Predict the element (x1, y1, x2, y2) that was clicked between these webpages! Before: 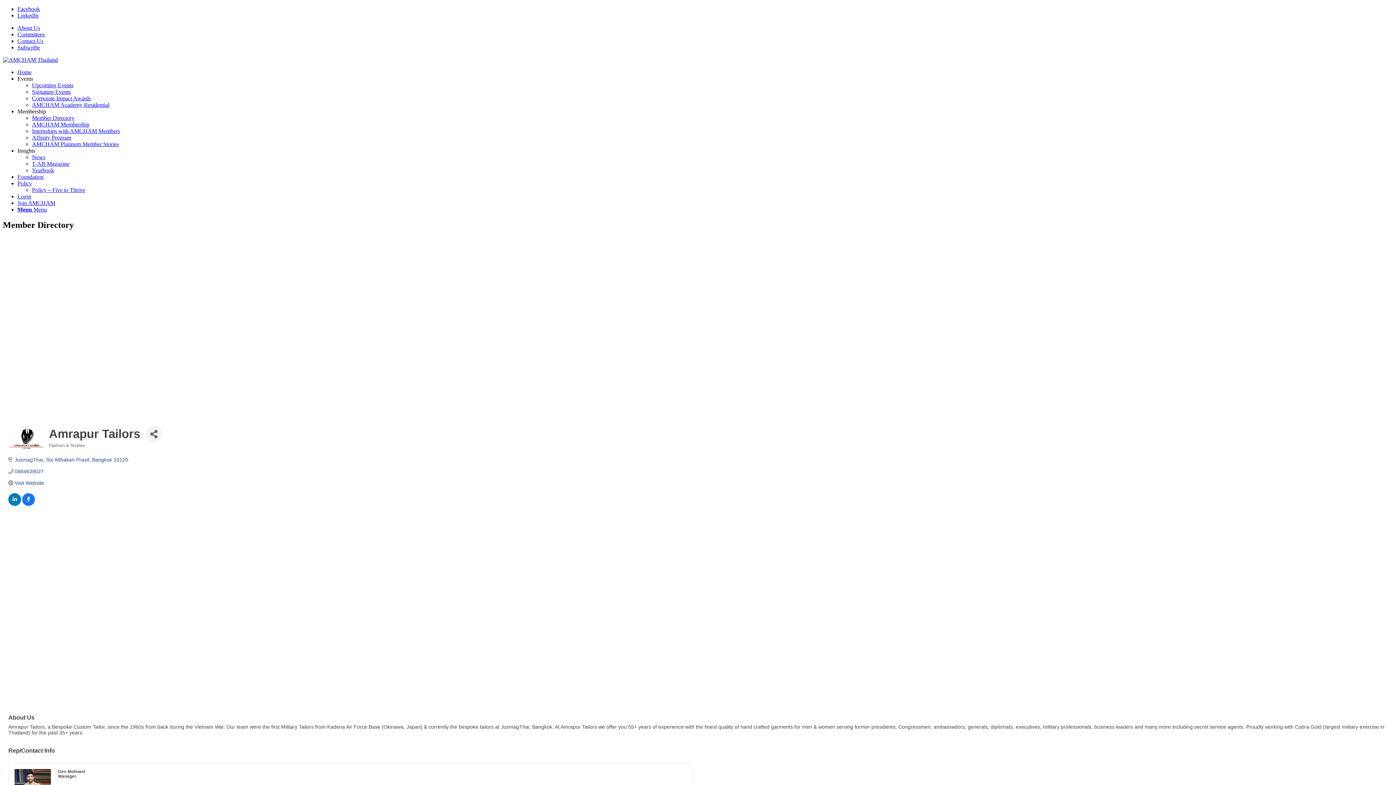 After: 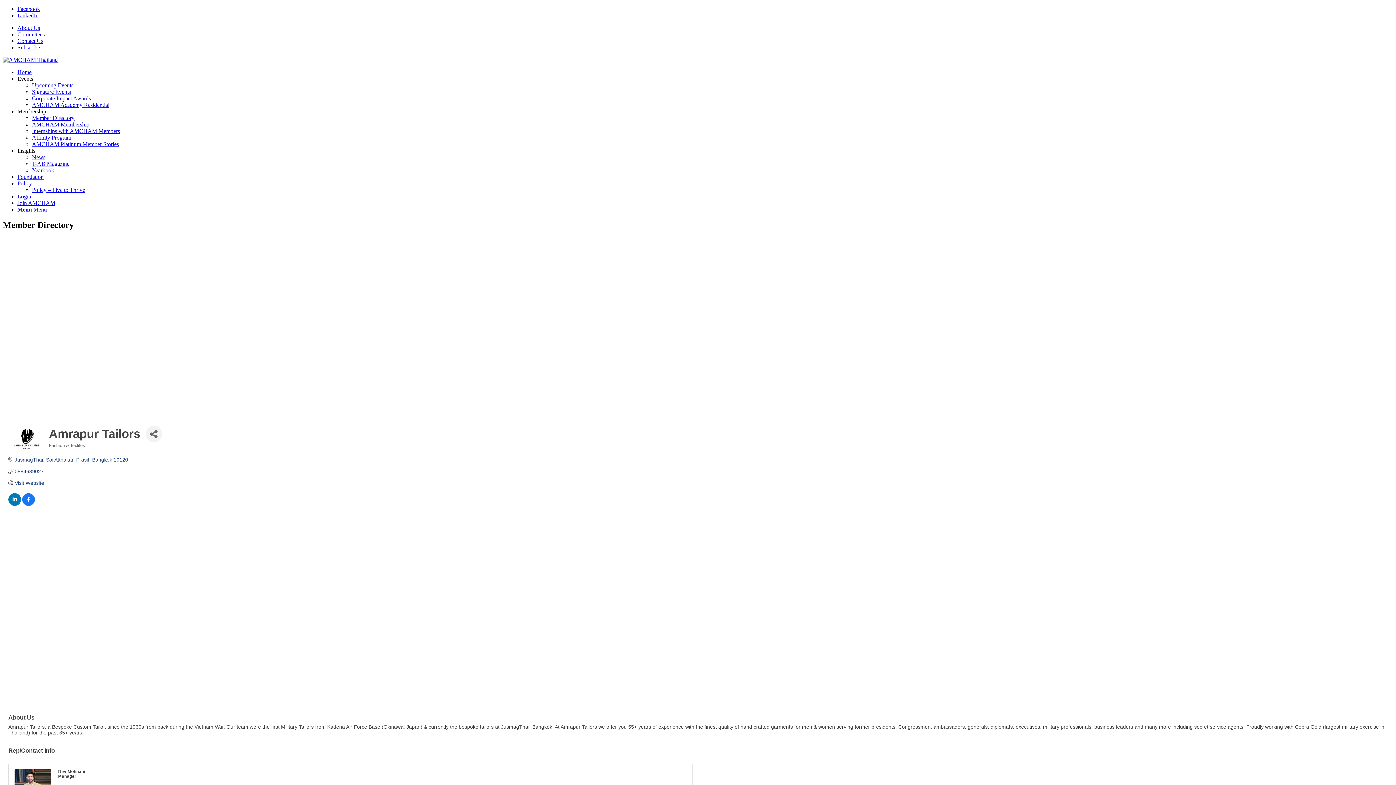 Action: bbox: (17, 206, 46, 212) label: Menu